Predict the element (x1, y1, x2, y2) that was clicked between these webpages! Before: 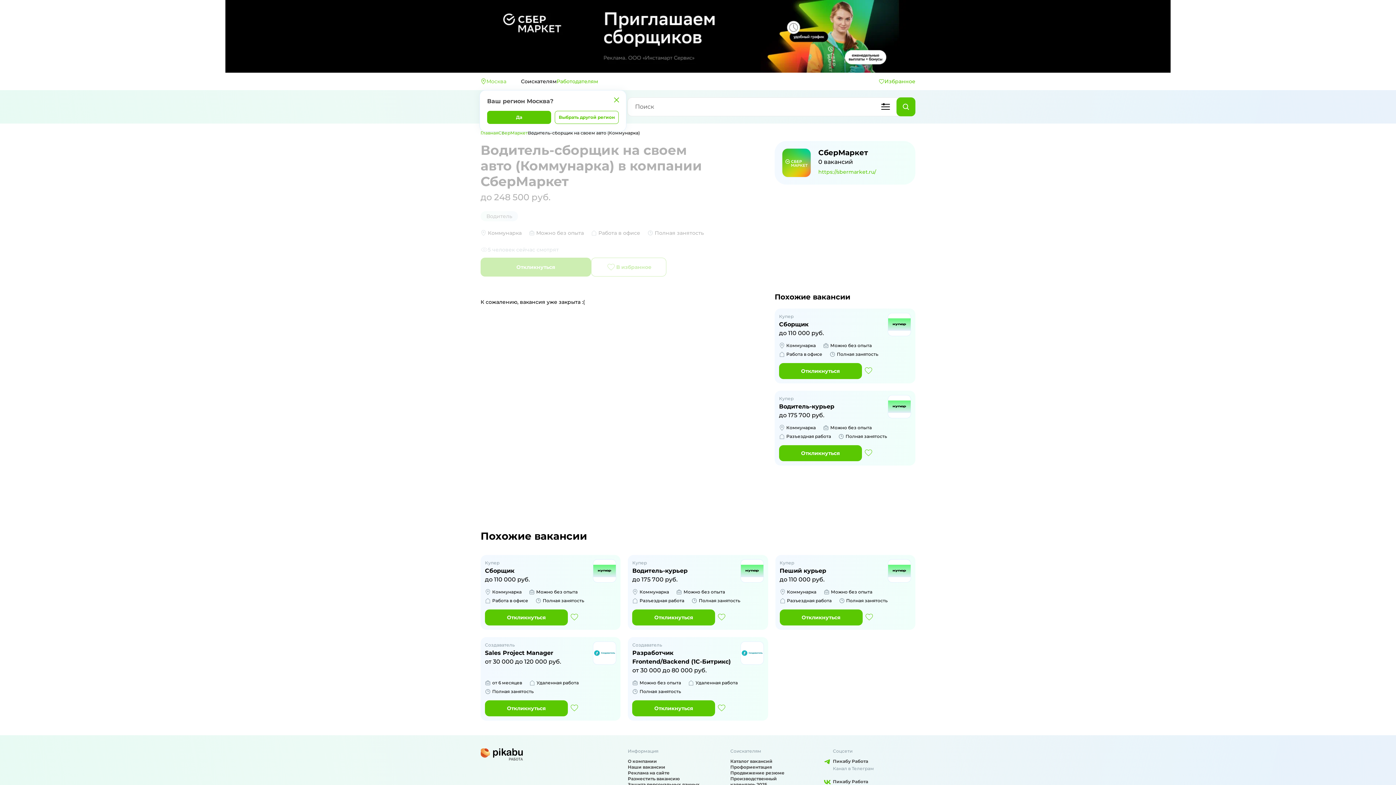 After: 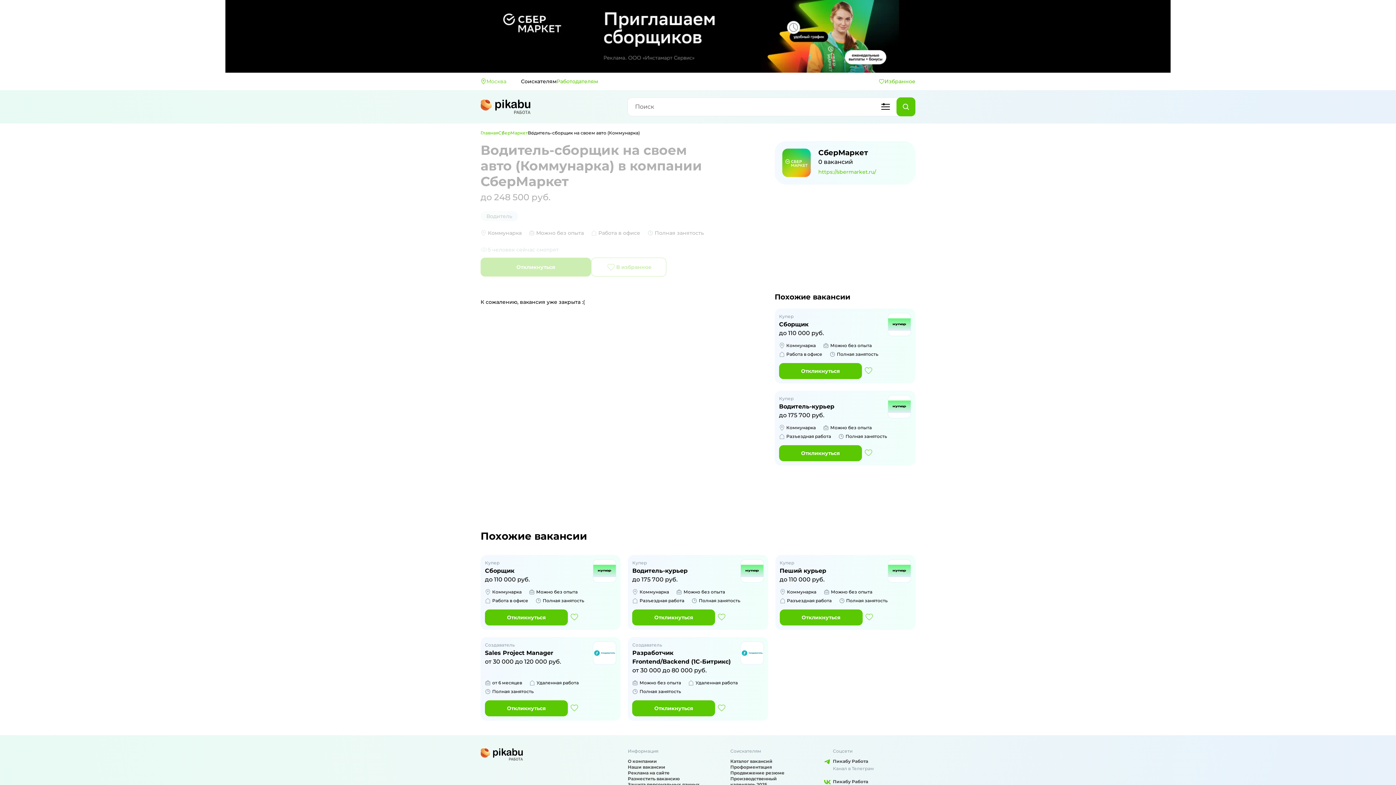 Action: bbox: (611, 94, 621, 105) label: Закрыть